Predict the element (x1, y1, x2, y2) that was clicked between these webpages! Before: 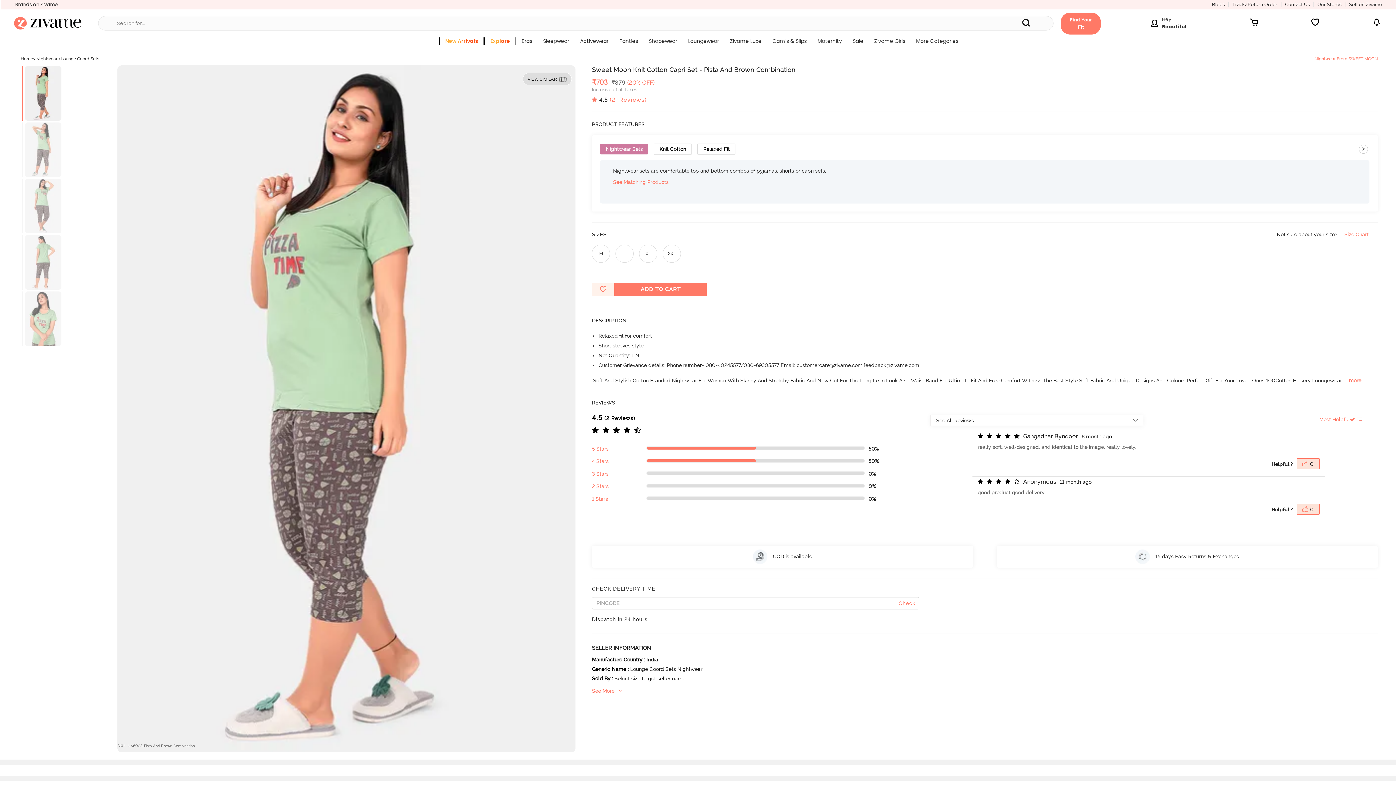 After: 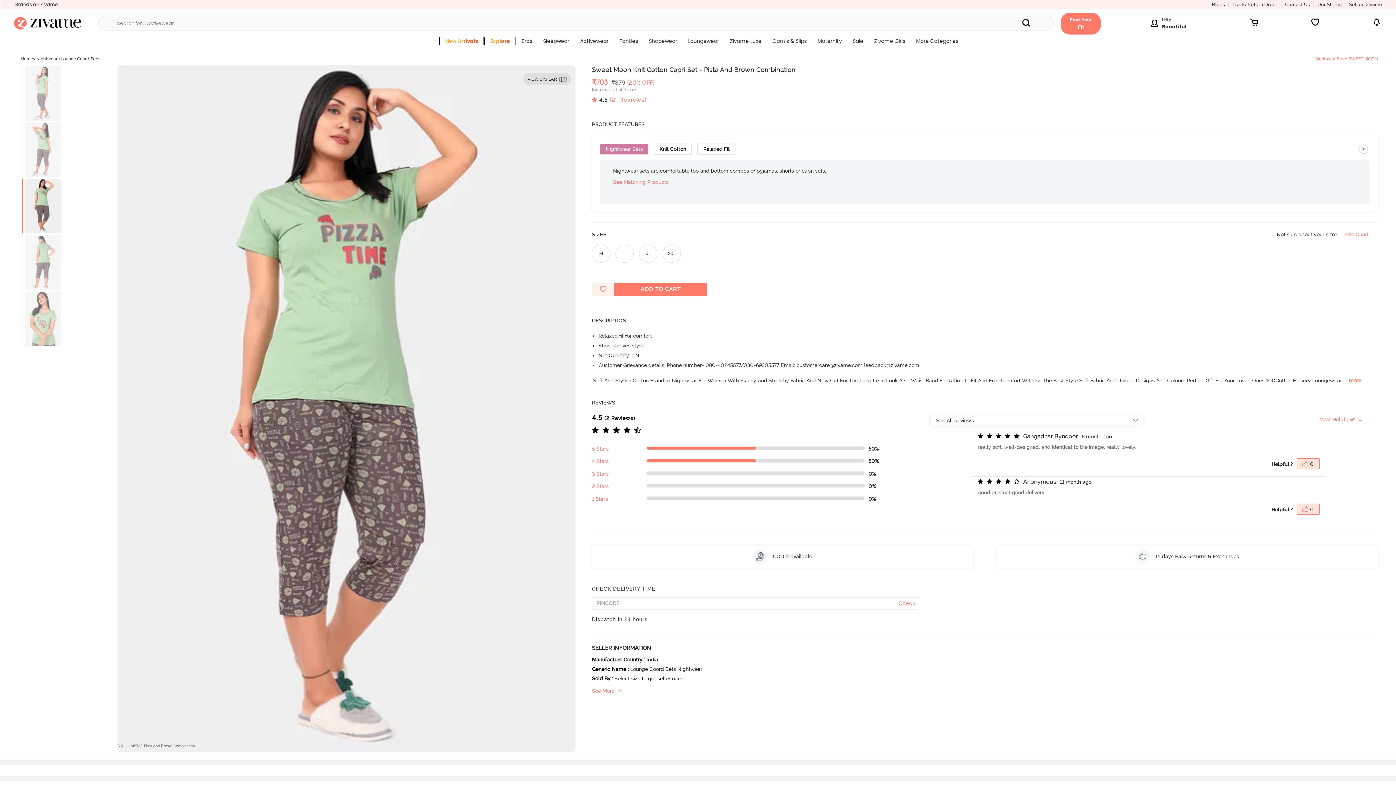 Action: bbox: (21, 178, 108, 233)